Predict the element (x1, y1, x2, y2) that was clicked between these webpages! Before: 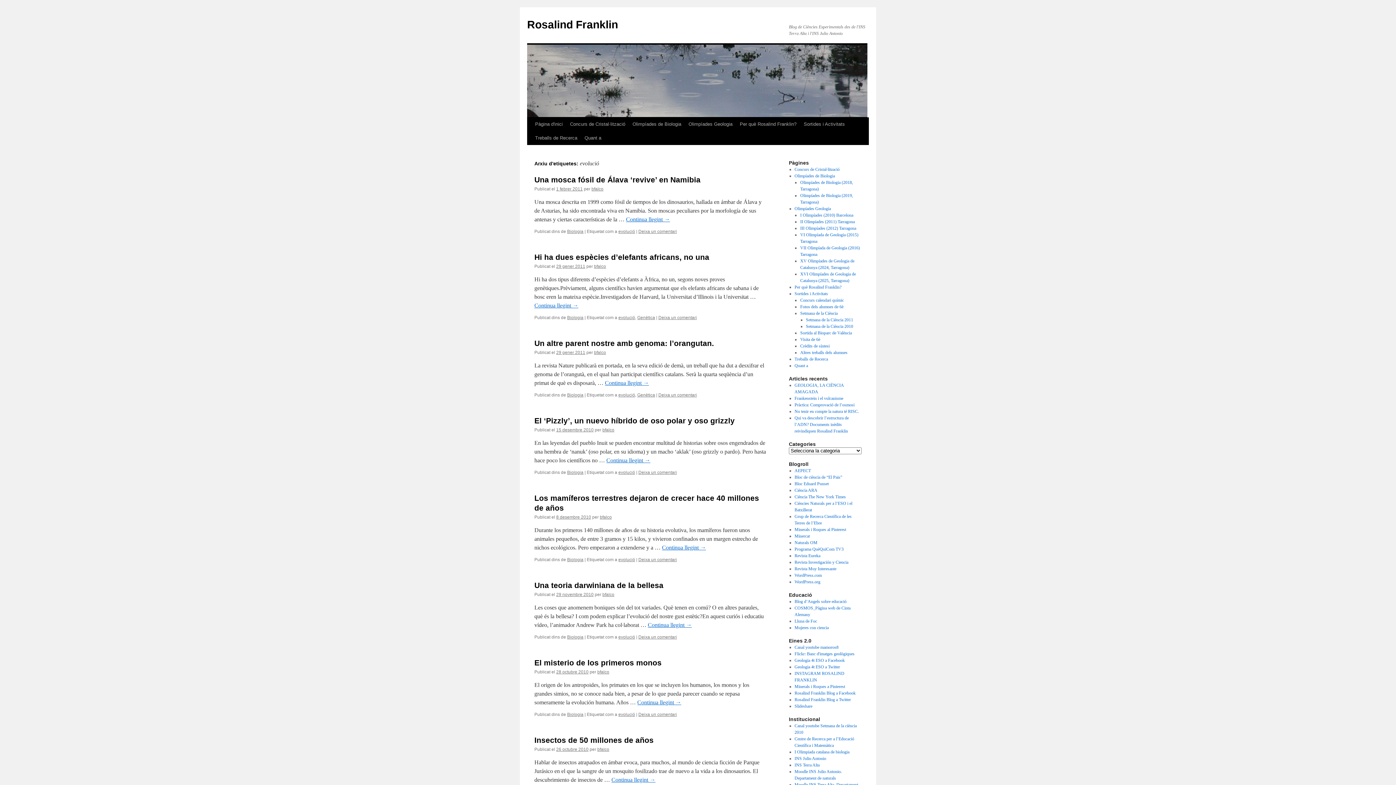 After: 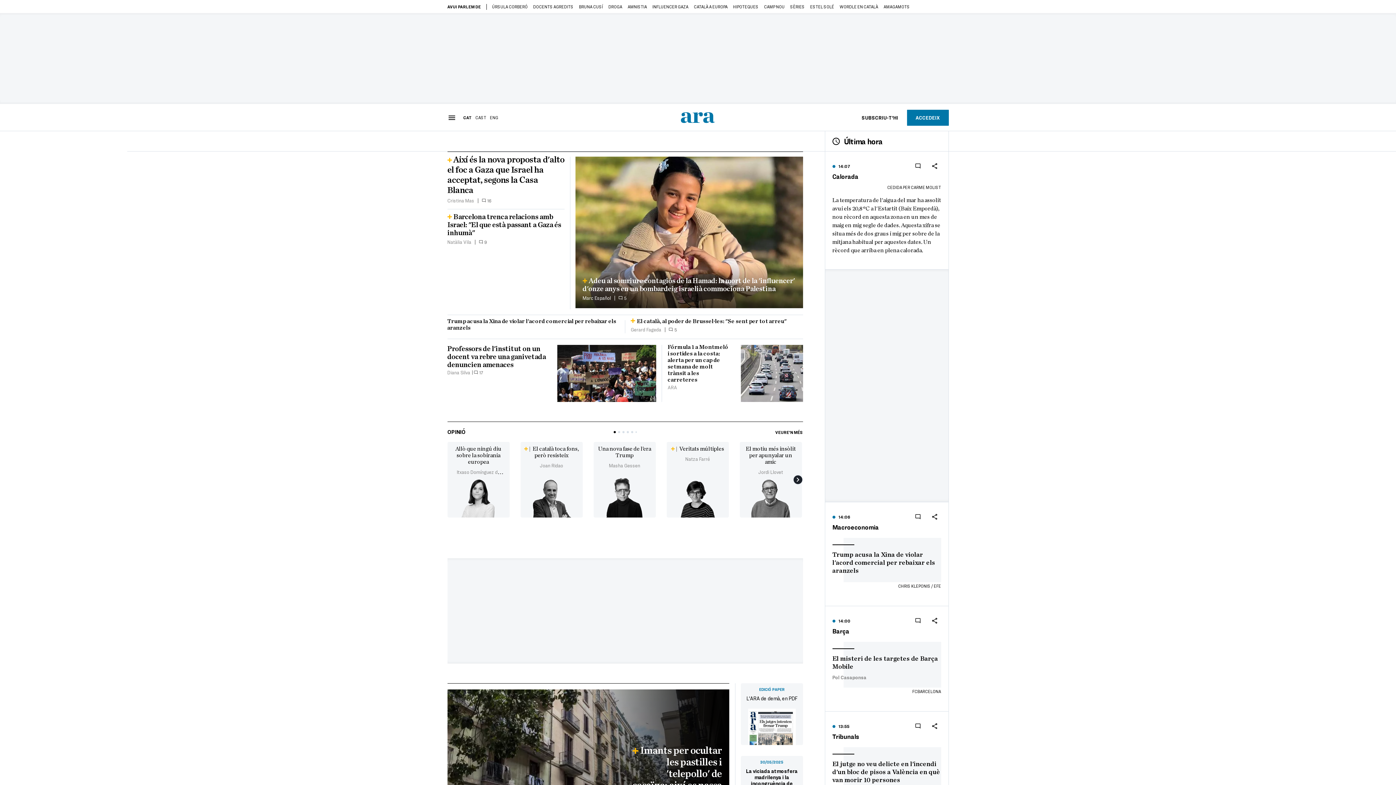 Action: label: Ciència ARA bbox: (794, 488, 817, 493)